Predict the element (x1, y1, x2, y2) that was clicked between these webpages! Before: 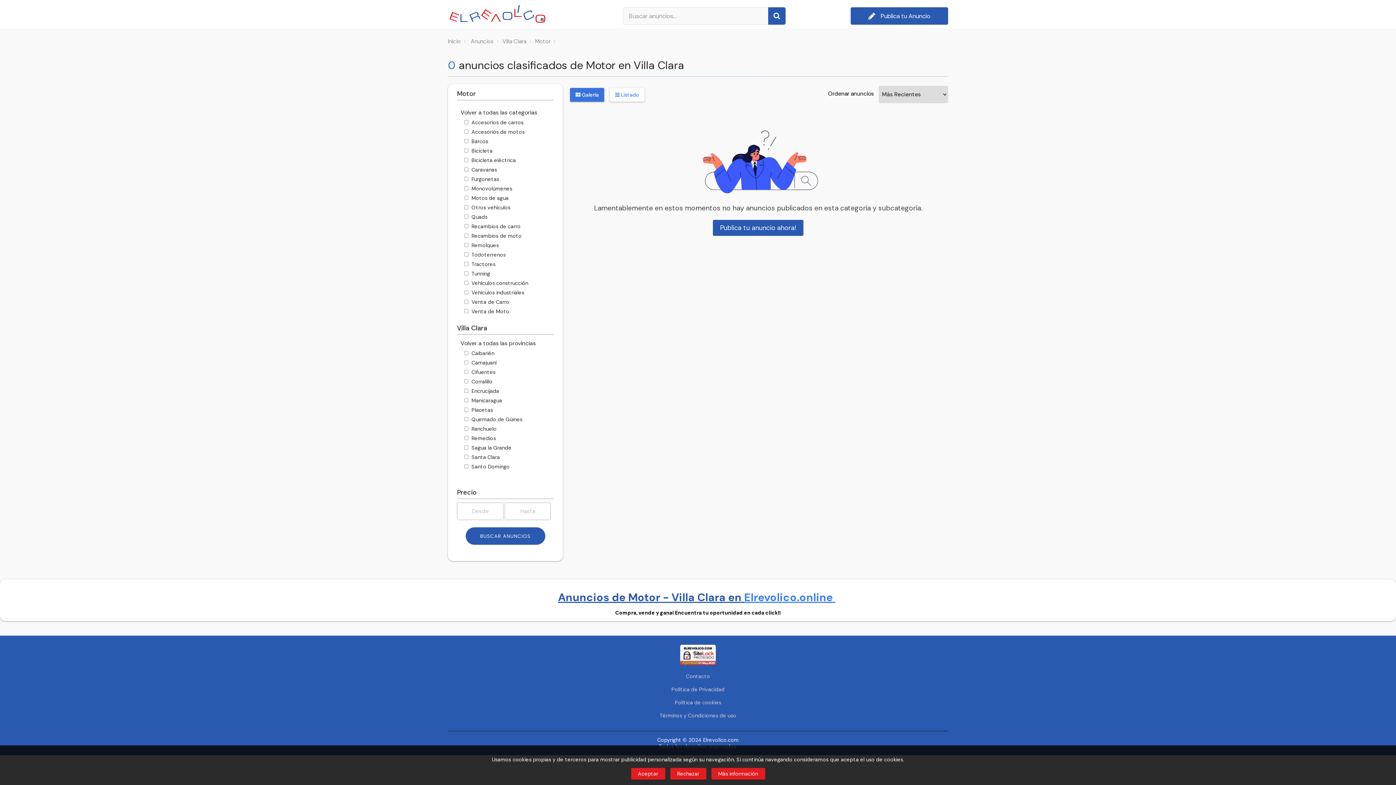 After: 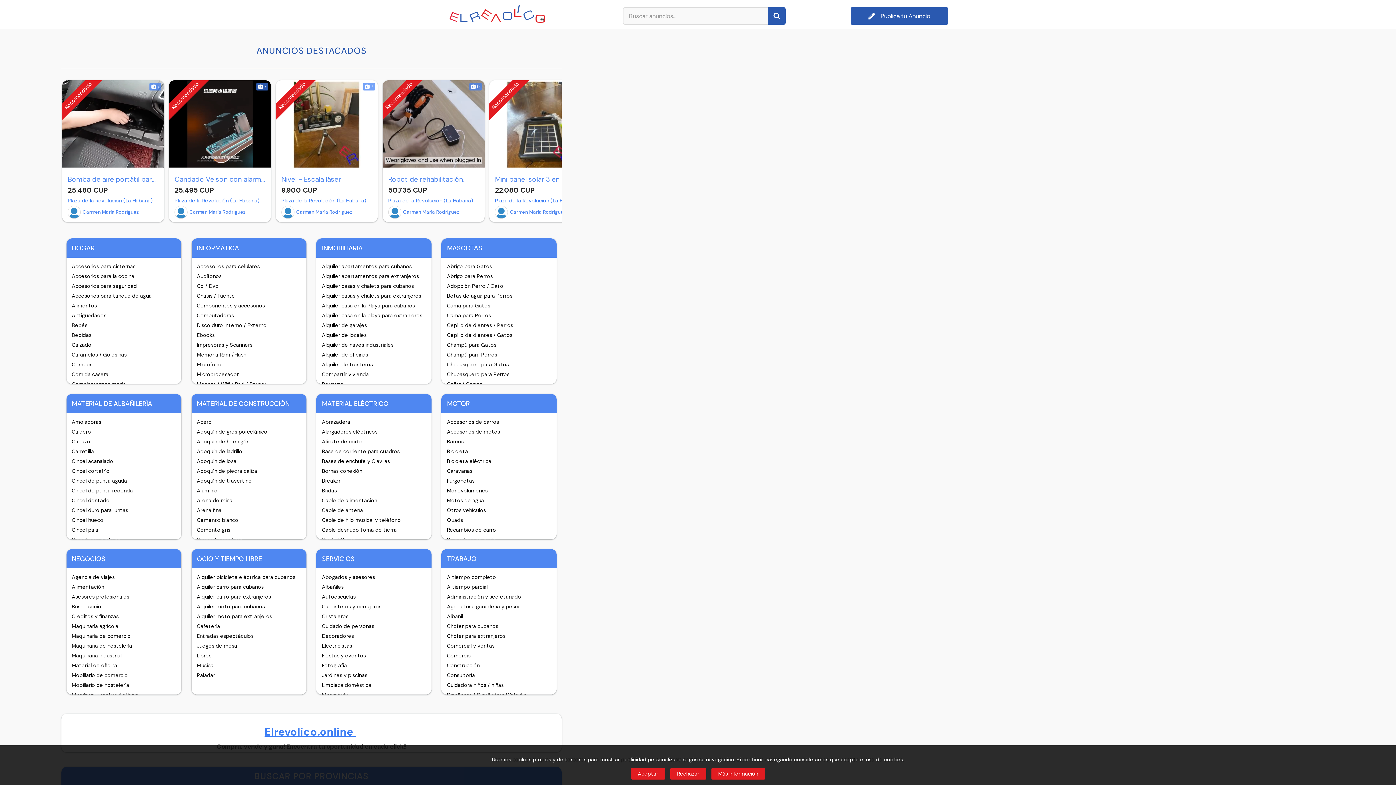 Action: bbox: (451, 645, 944, 666)